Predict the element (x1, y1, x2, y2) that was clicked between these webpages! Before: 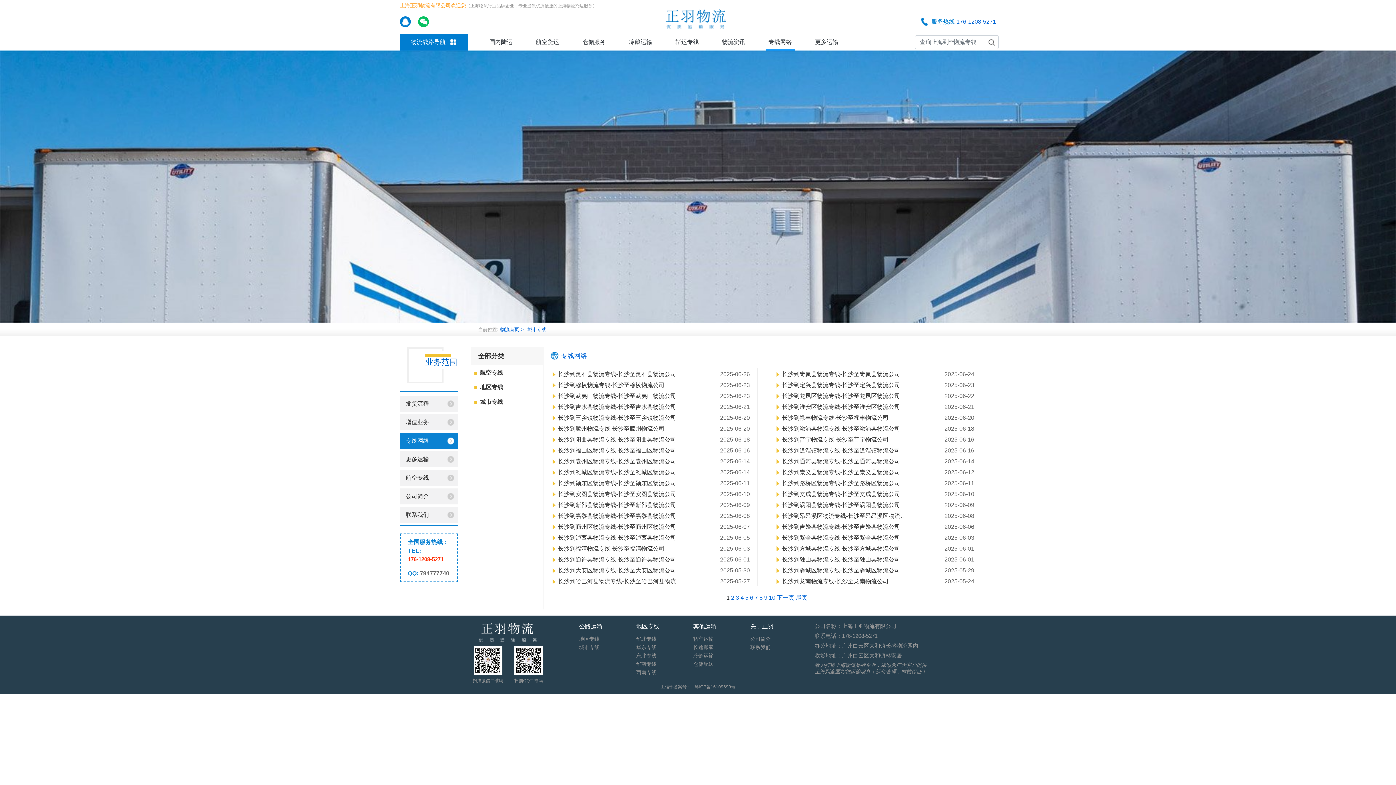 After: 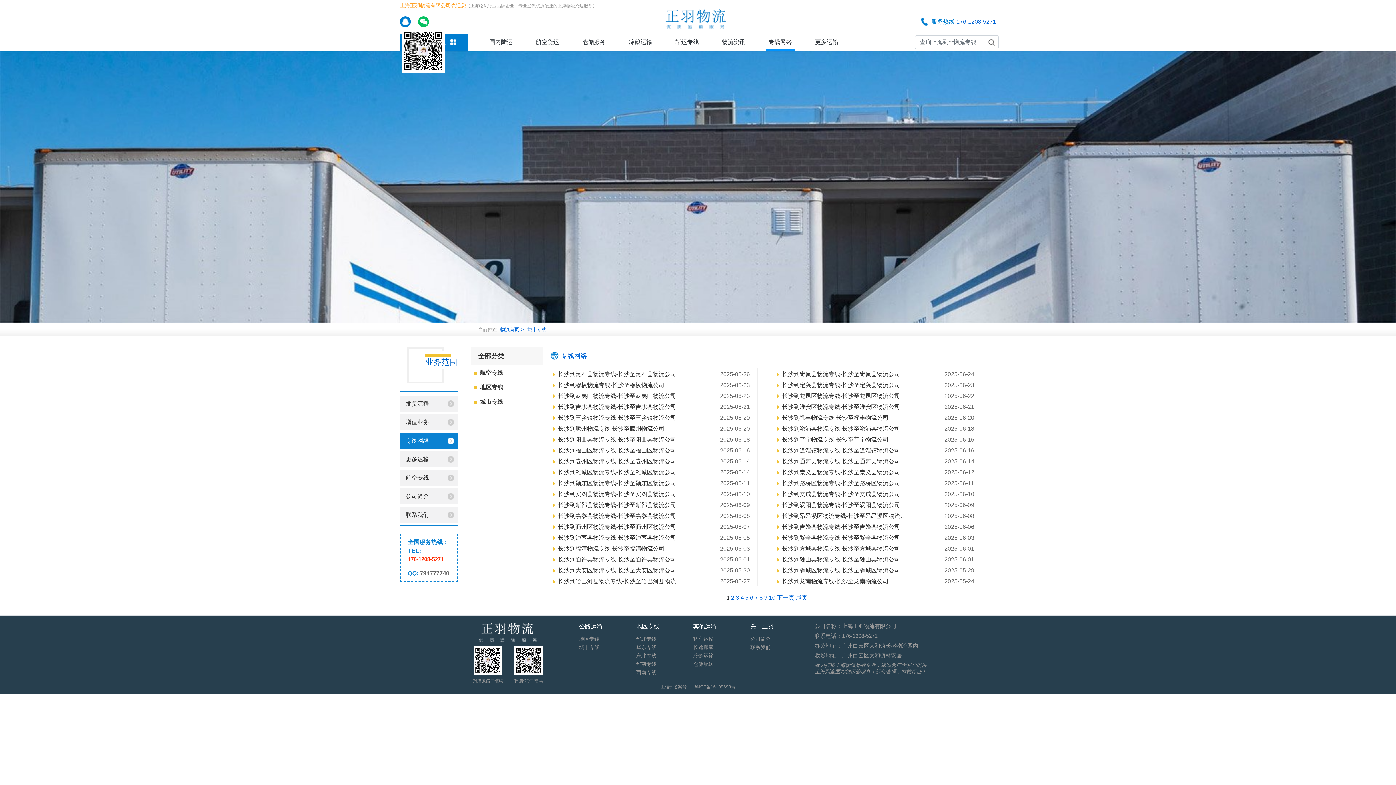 Action: bbox: (418, 16, 429, 27)